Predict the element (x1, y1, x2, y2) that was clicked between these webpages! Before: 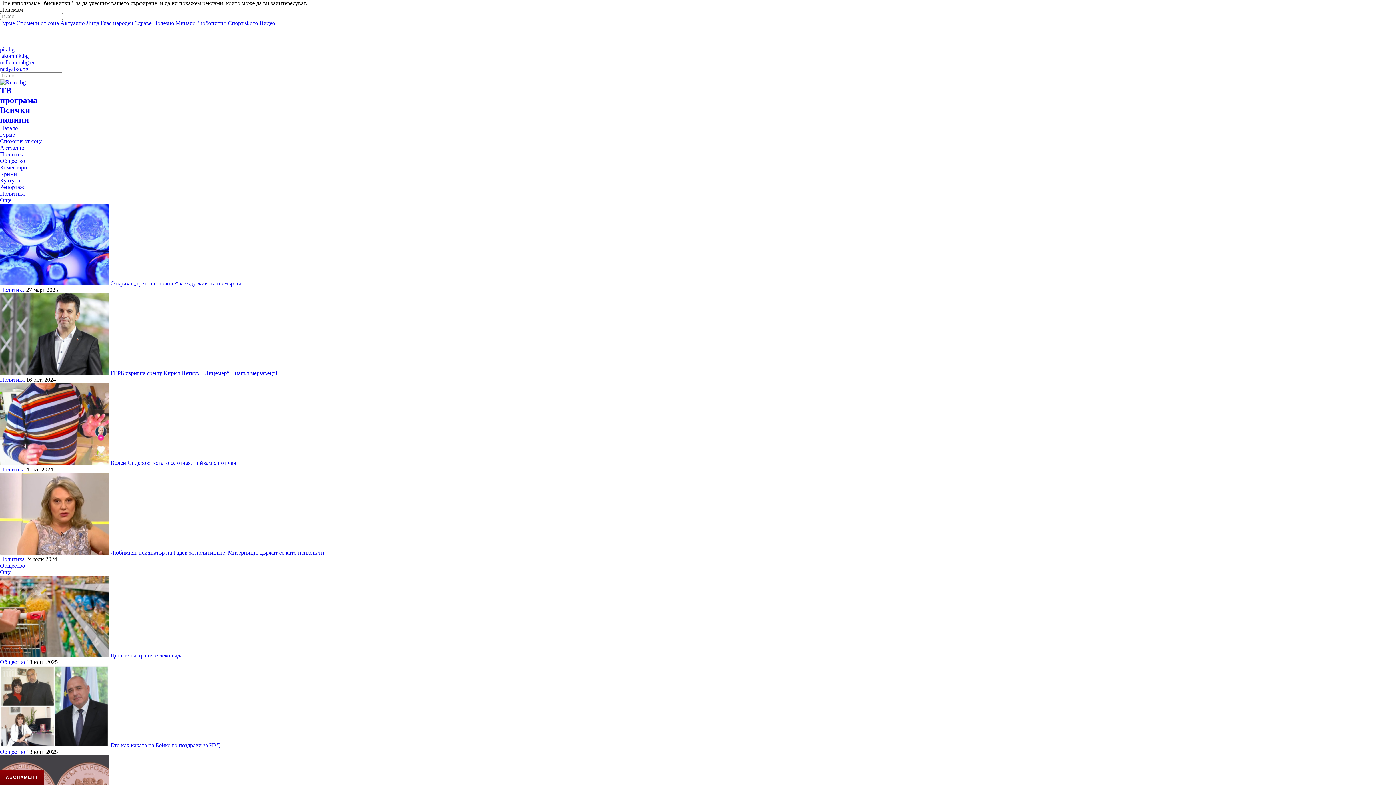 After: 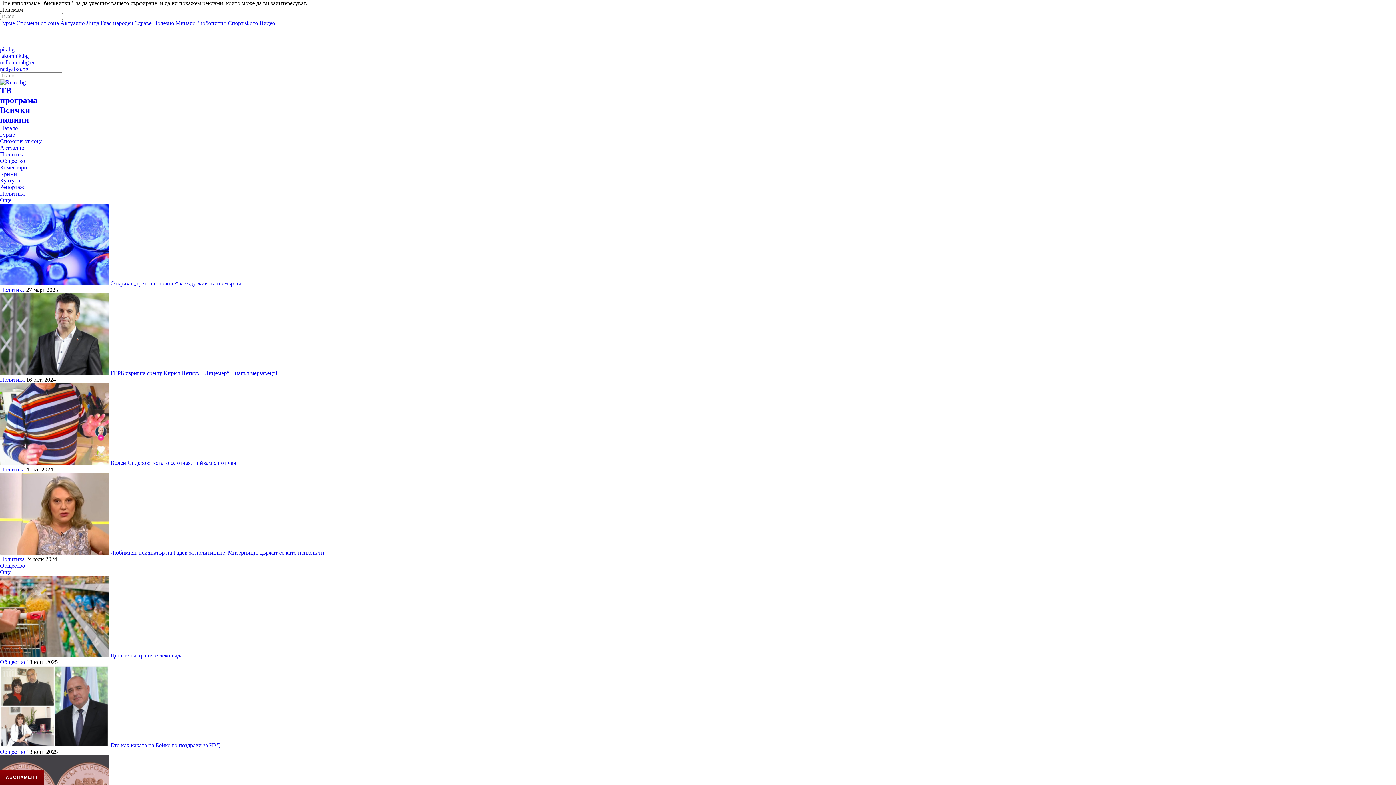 Action: bbox: (259, 20, 275, 26) label: Видео